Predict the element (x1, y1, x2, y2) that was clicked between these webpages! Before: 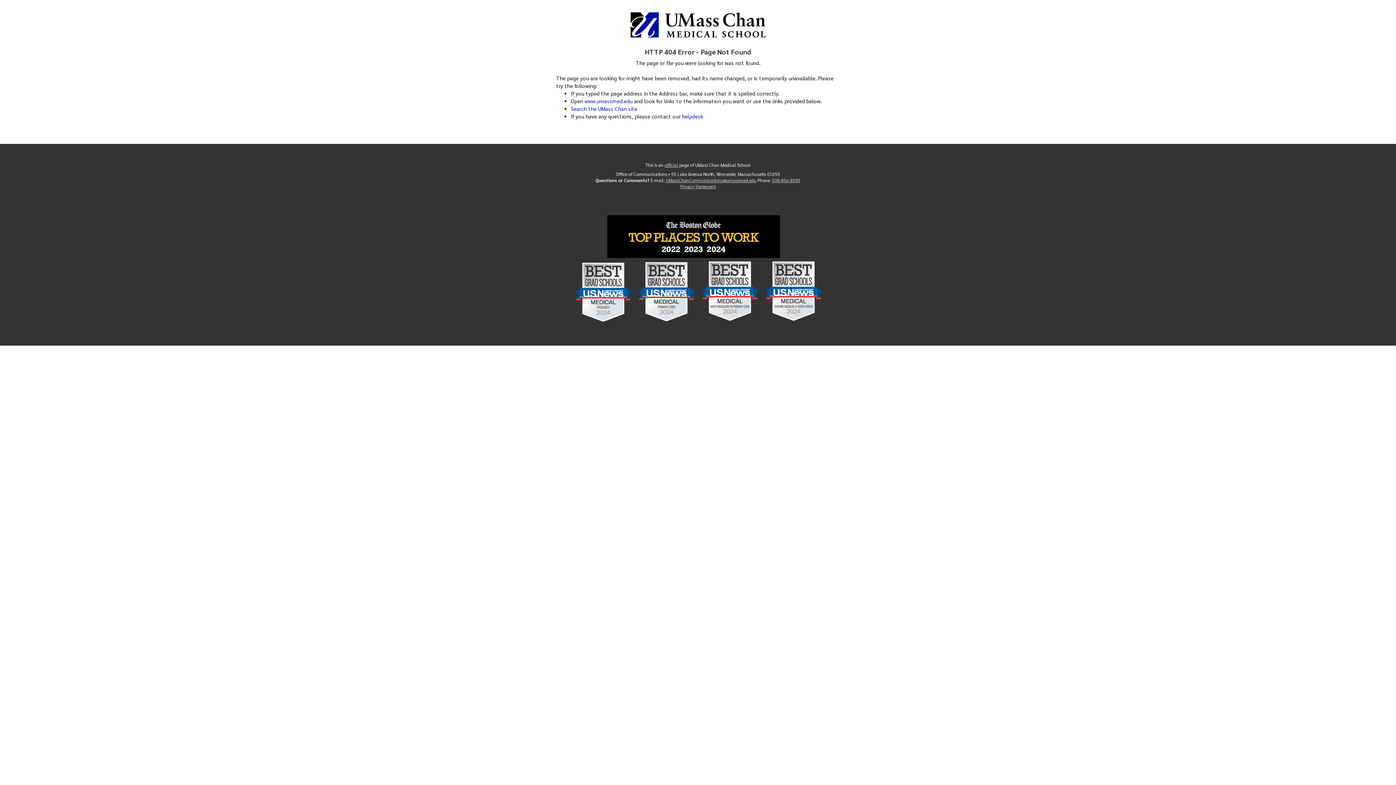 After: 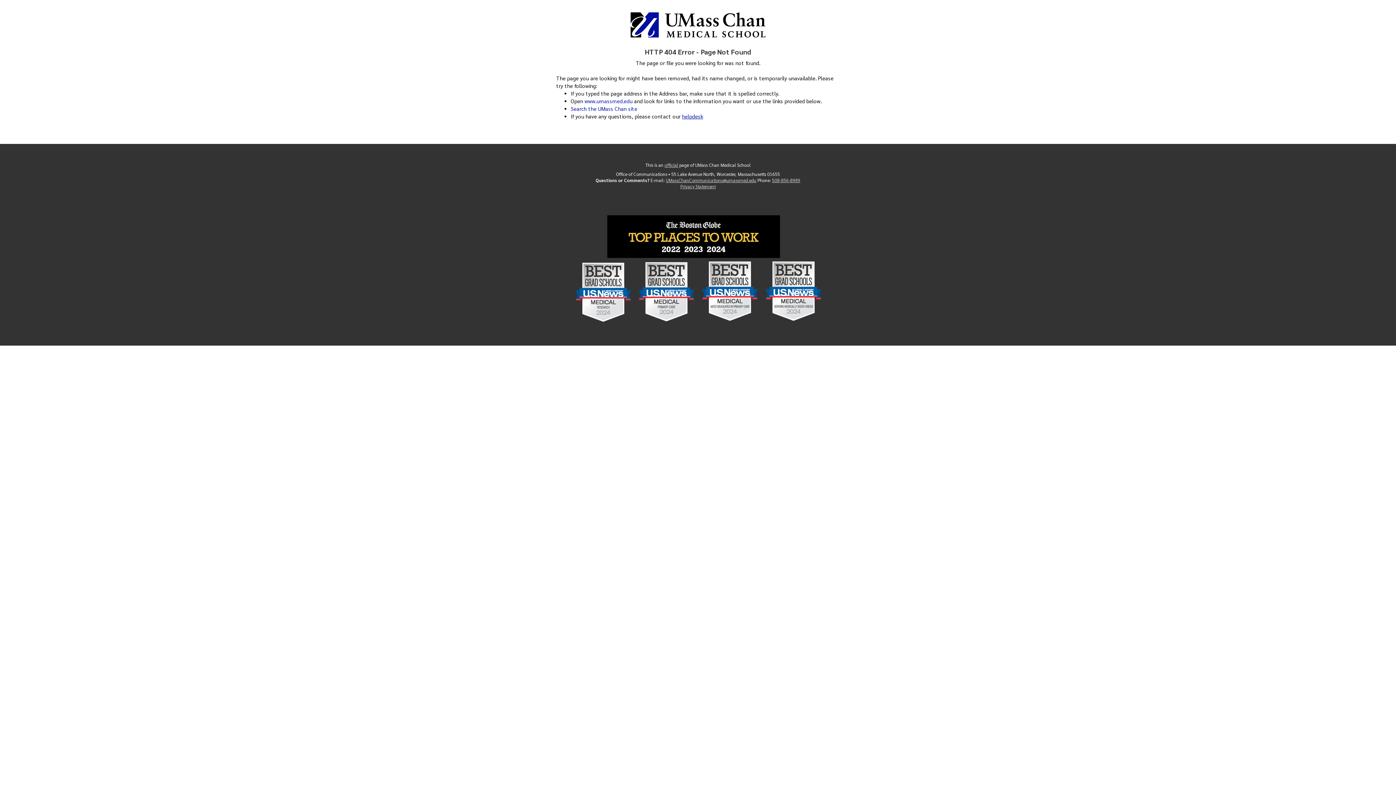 Action: bbox: (682, 113, 703, 119) label: helpdesk